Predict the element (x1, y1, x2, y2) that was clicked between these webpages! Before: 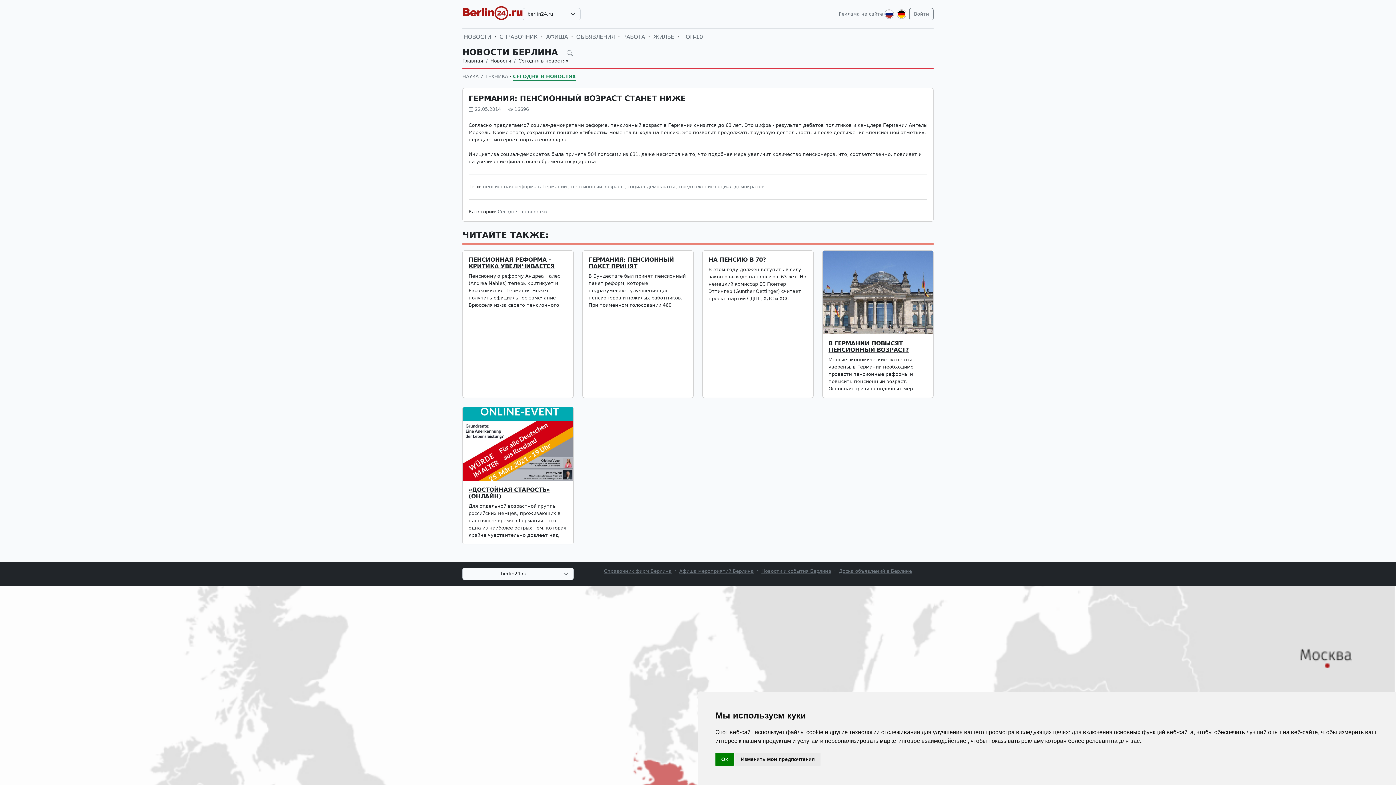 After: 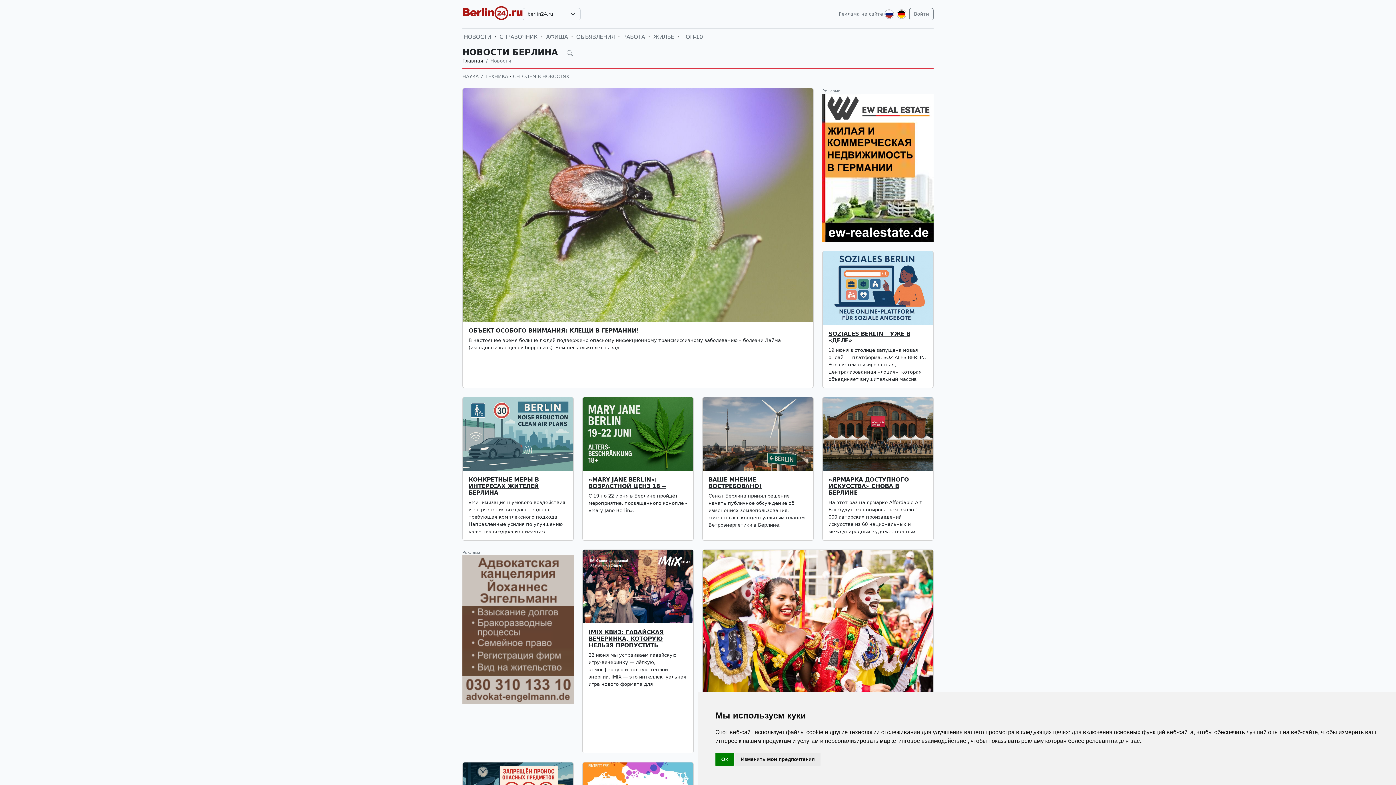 Action: label: Новости bbox: (490, 58, 511, 63)